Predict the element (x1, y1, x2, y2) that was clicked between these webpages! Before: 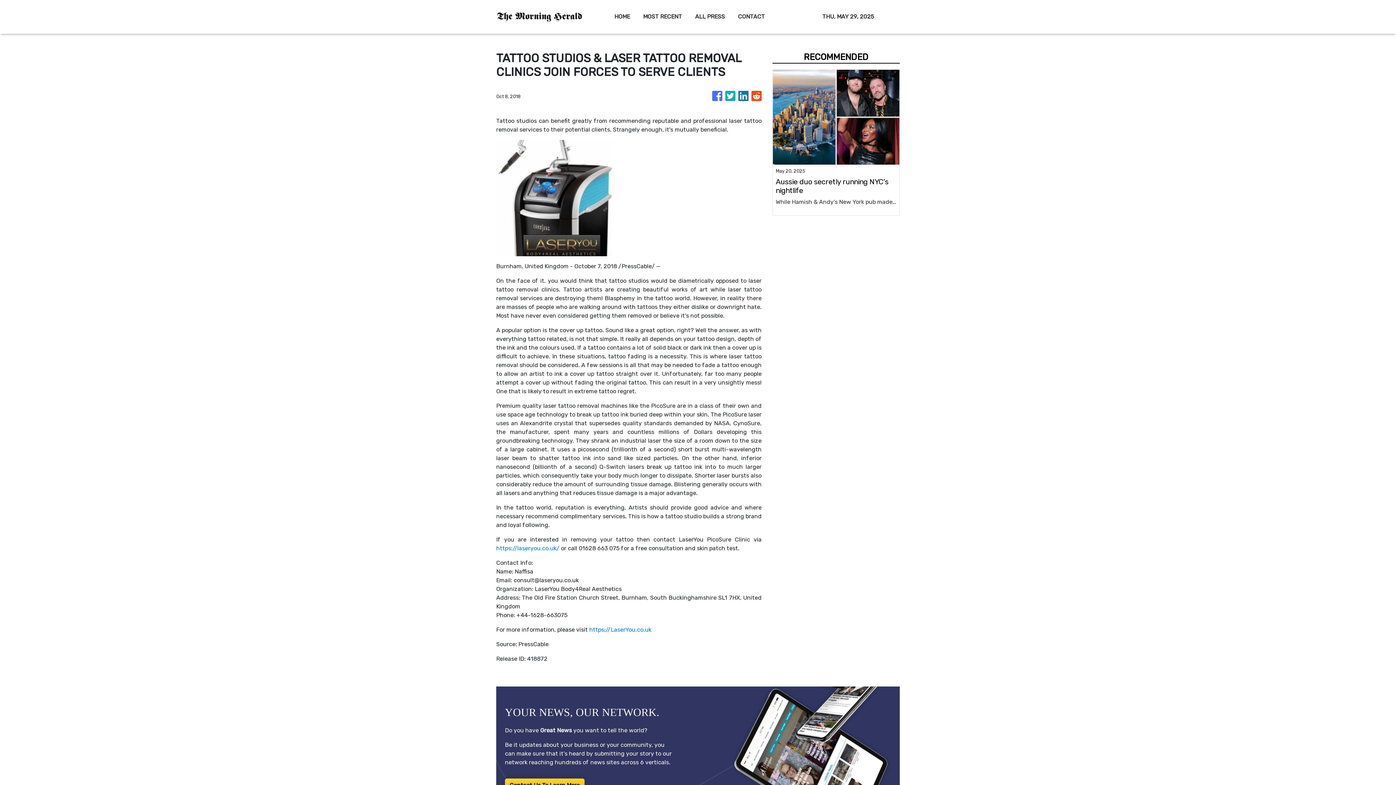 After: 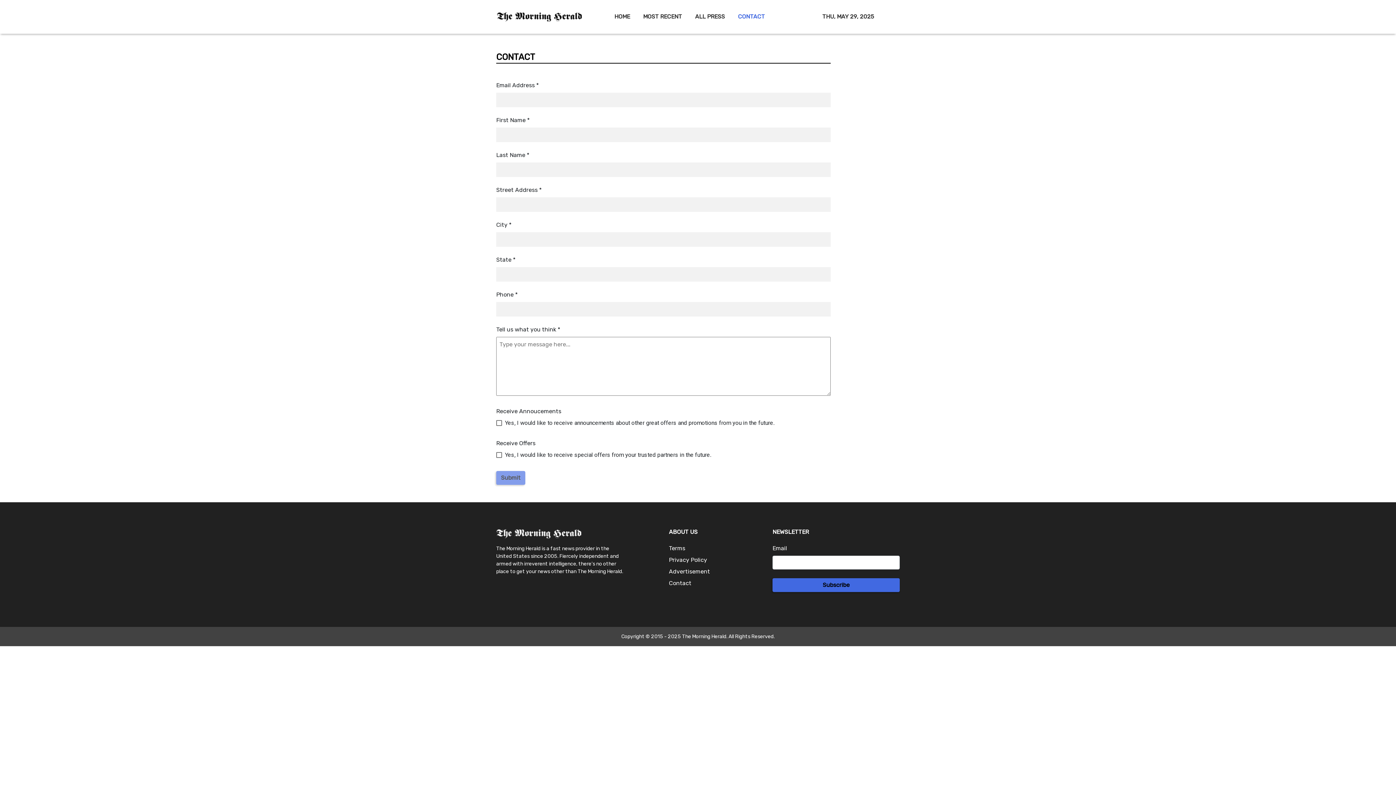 Action: label: CONTACT bbox: (731, 8, 771, 24)